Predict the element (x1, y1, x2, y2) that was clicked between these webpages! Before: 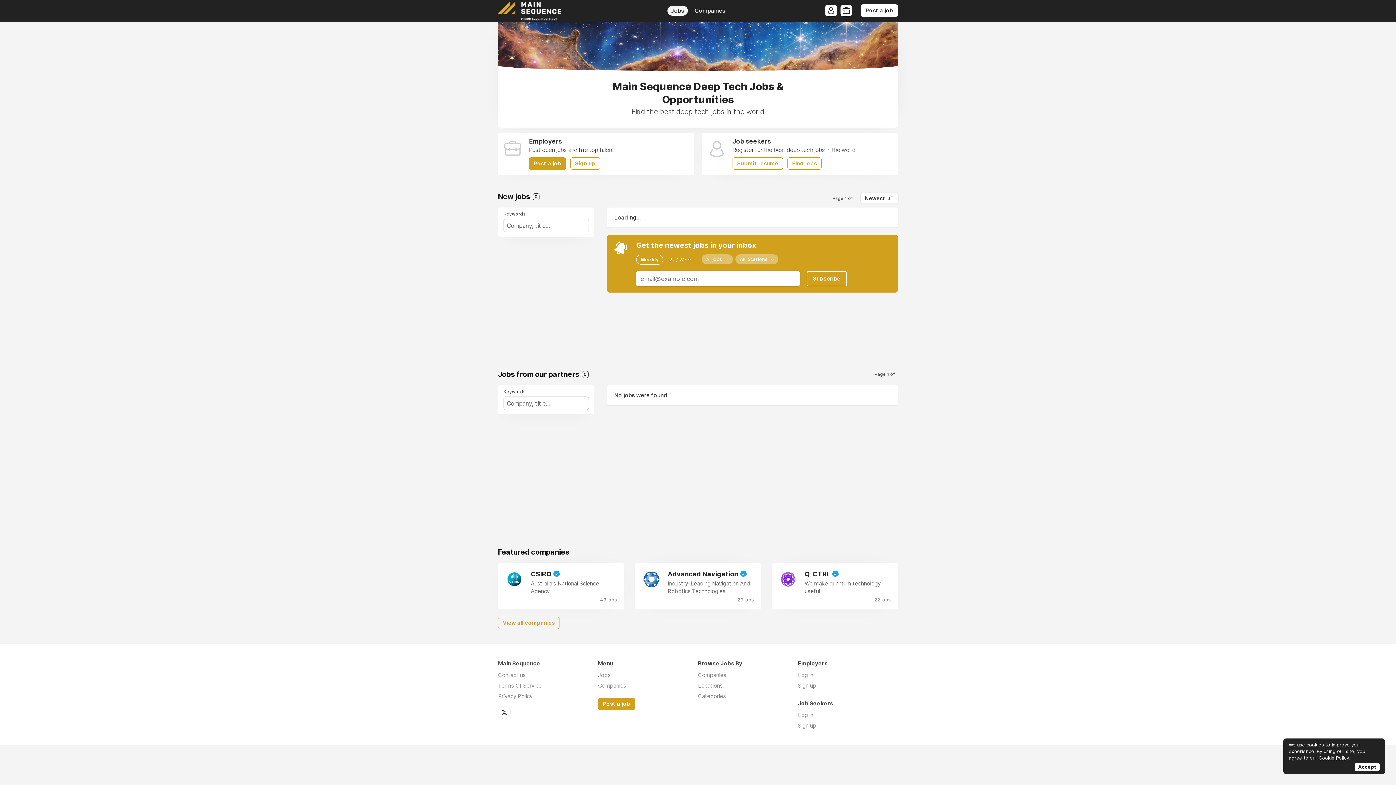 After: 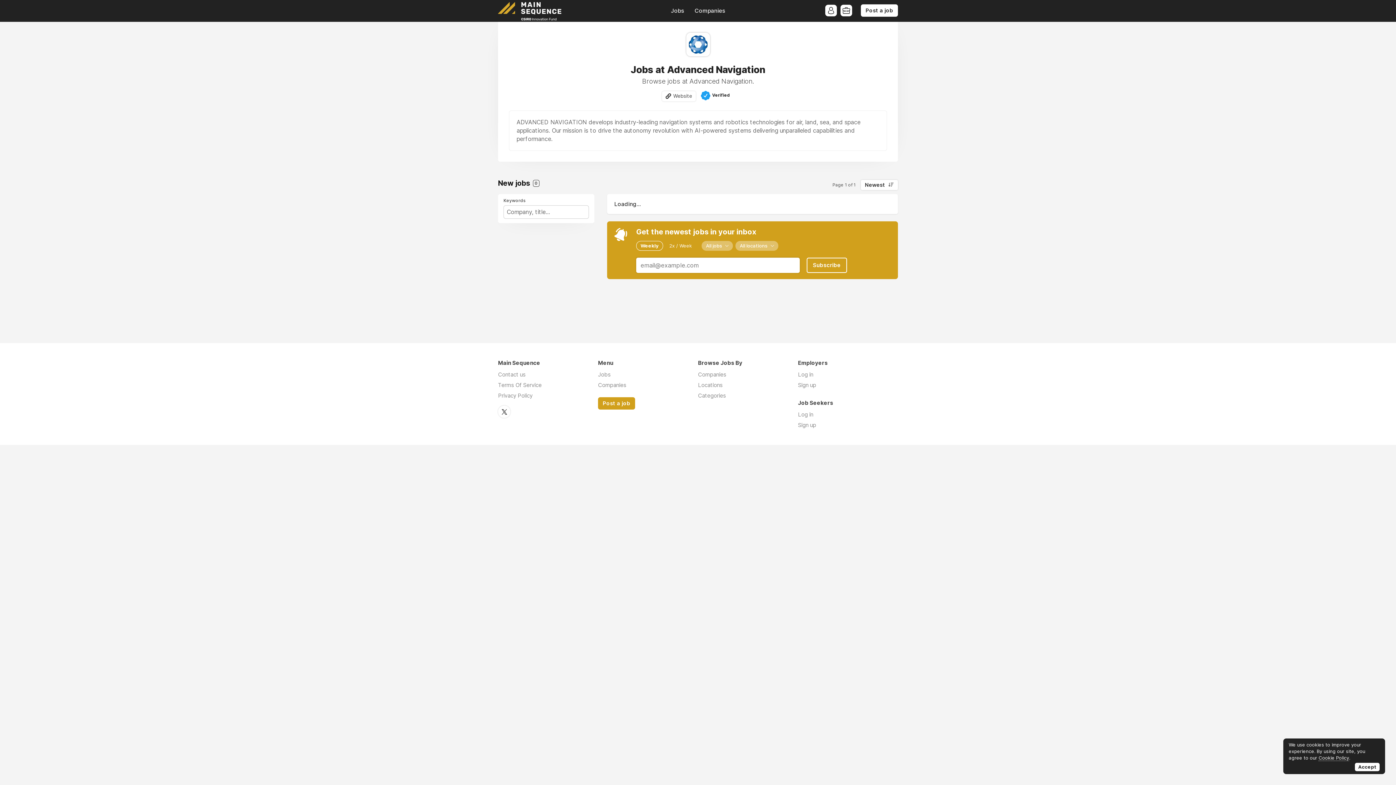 Action: label: Advanced Navigation 

Industry-Leading Navigation And Robotics Technologies

29 jobs bbox: (635, 563, 761, 609)